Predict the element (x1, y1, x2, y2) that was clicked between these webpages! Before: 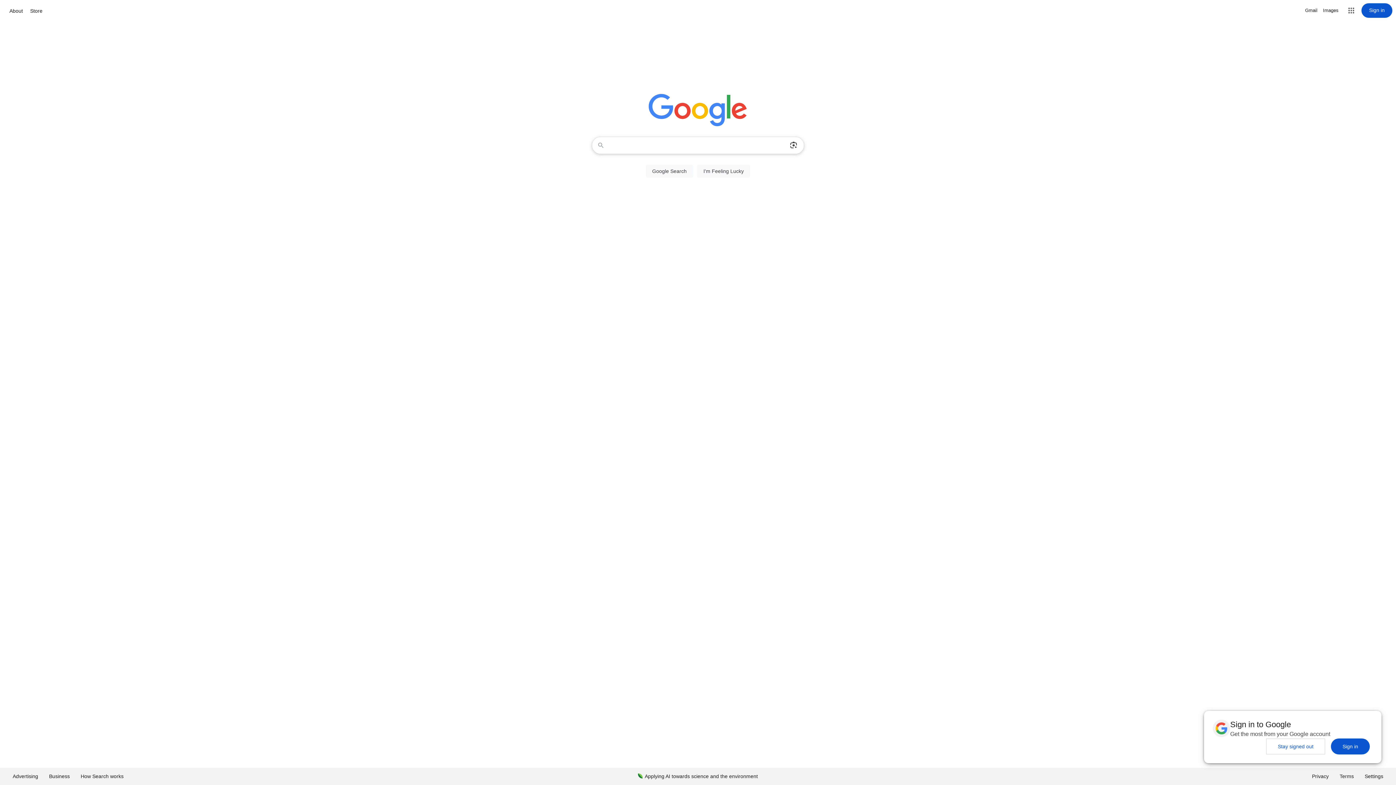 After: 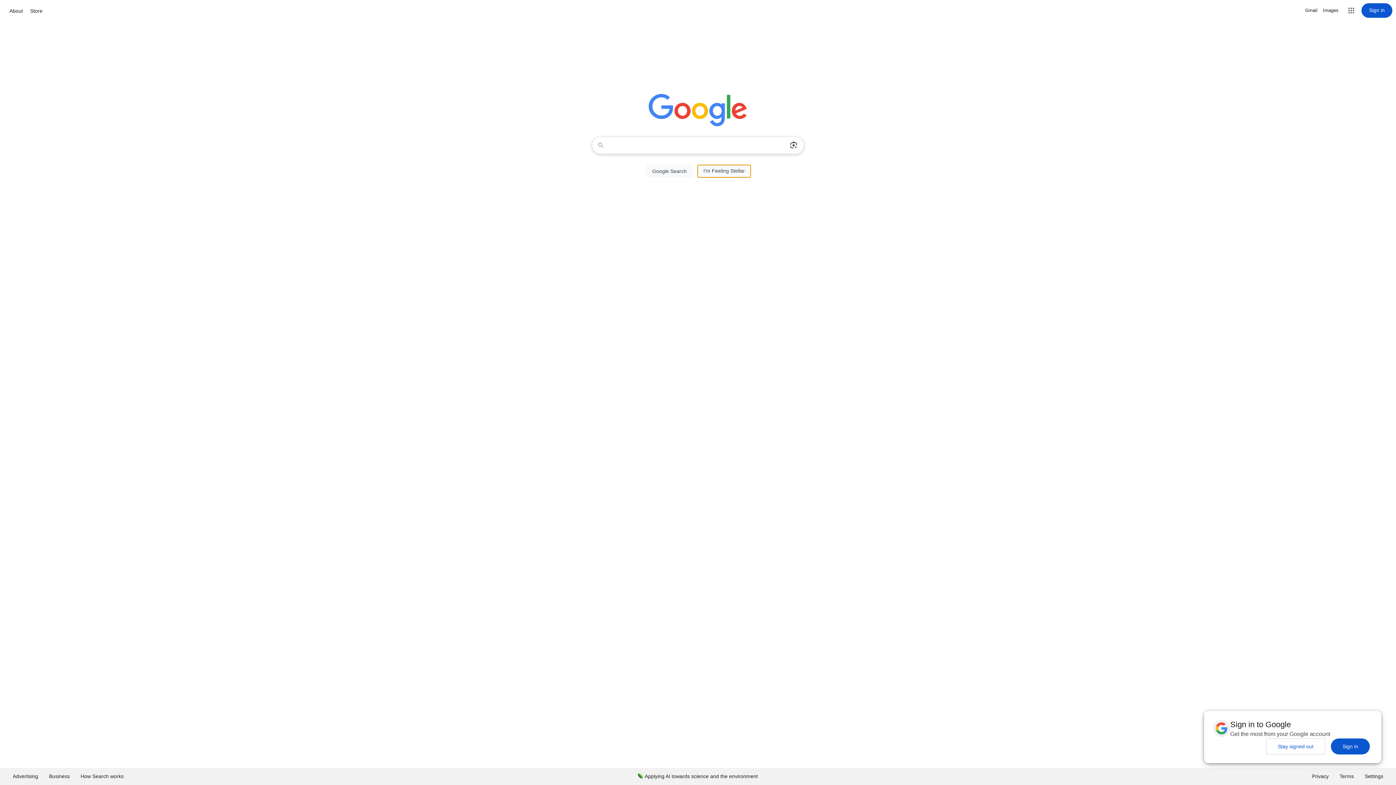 Action: bbox: (697, 164, 750, 177) label: I'm Feeling Lucky